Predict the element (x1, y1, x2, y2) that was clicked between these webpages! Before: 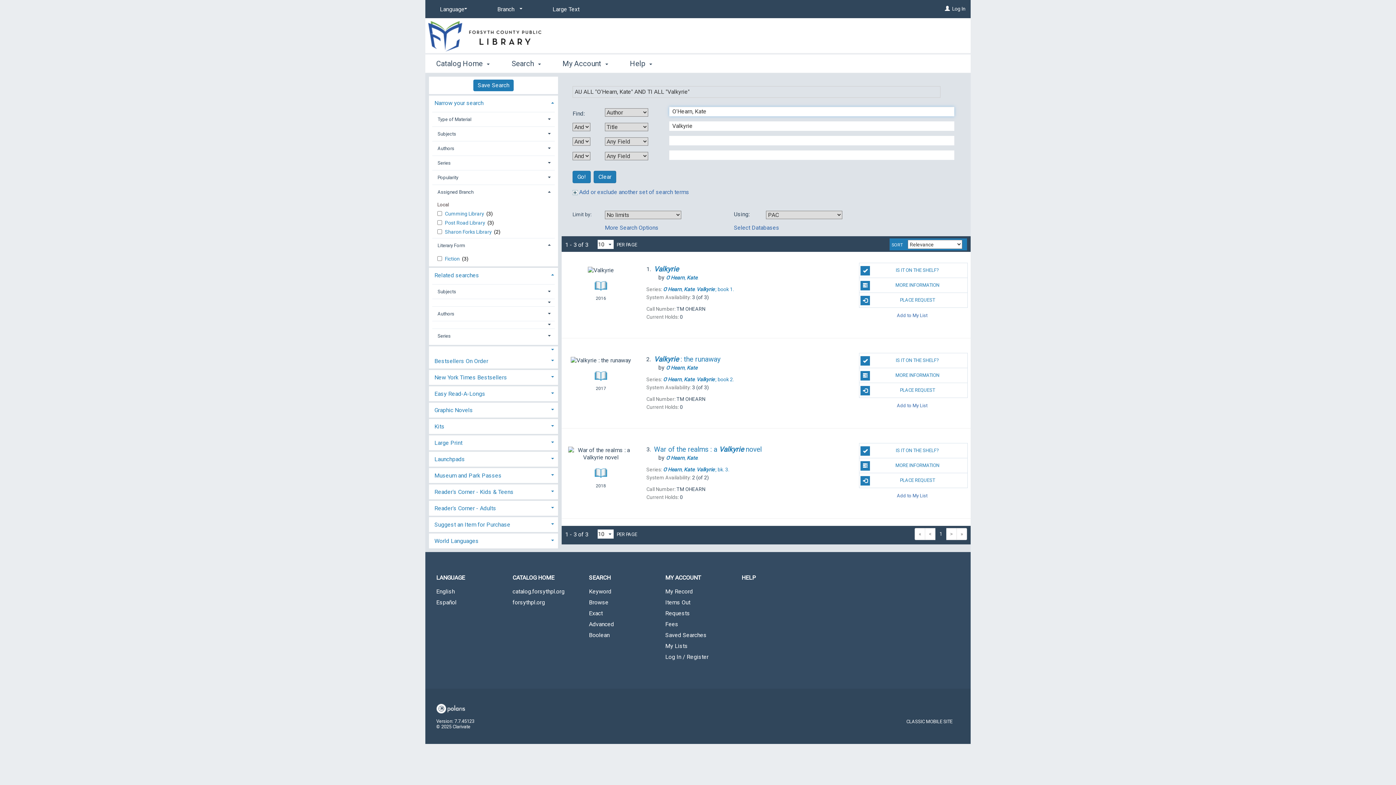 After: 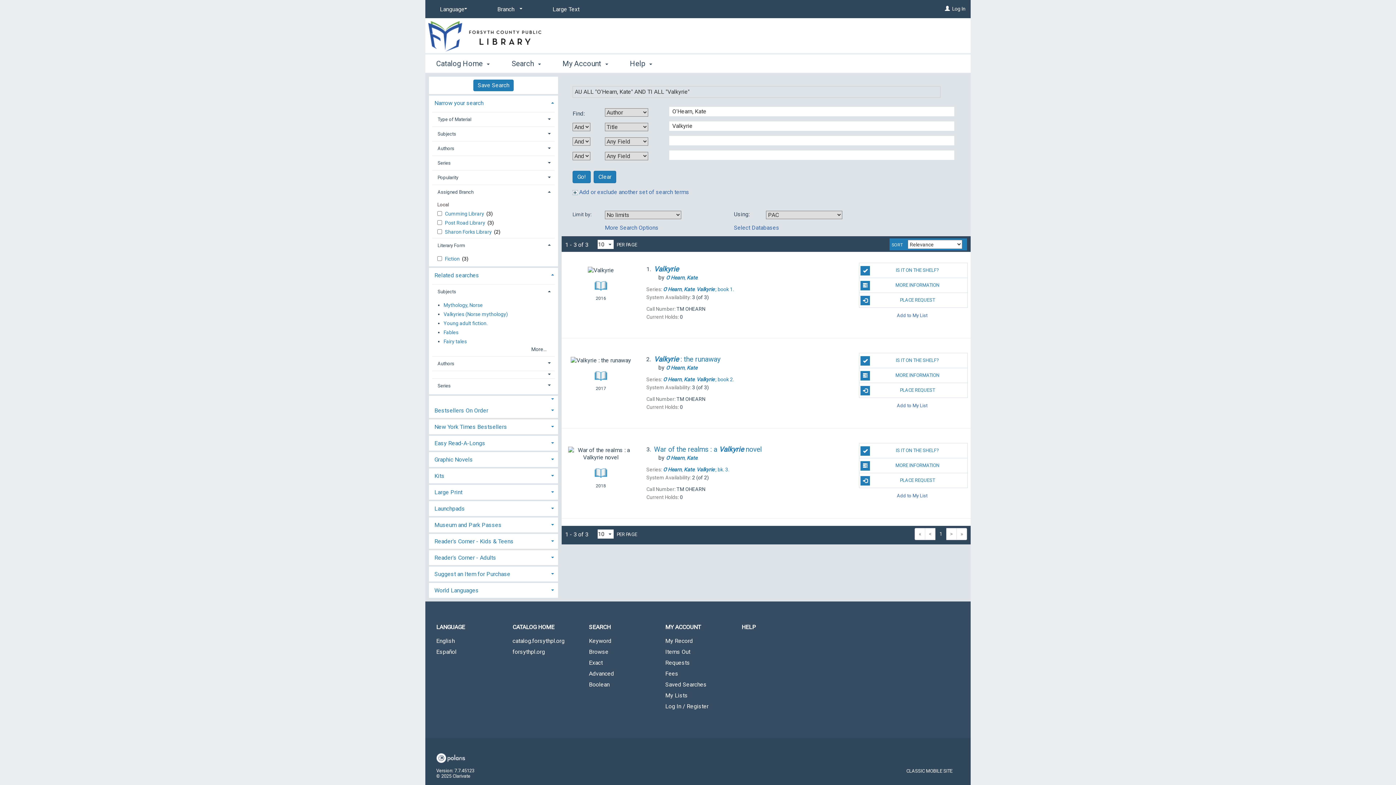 Action: bbox: (432, 298, 555, 306)